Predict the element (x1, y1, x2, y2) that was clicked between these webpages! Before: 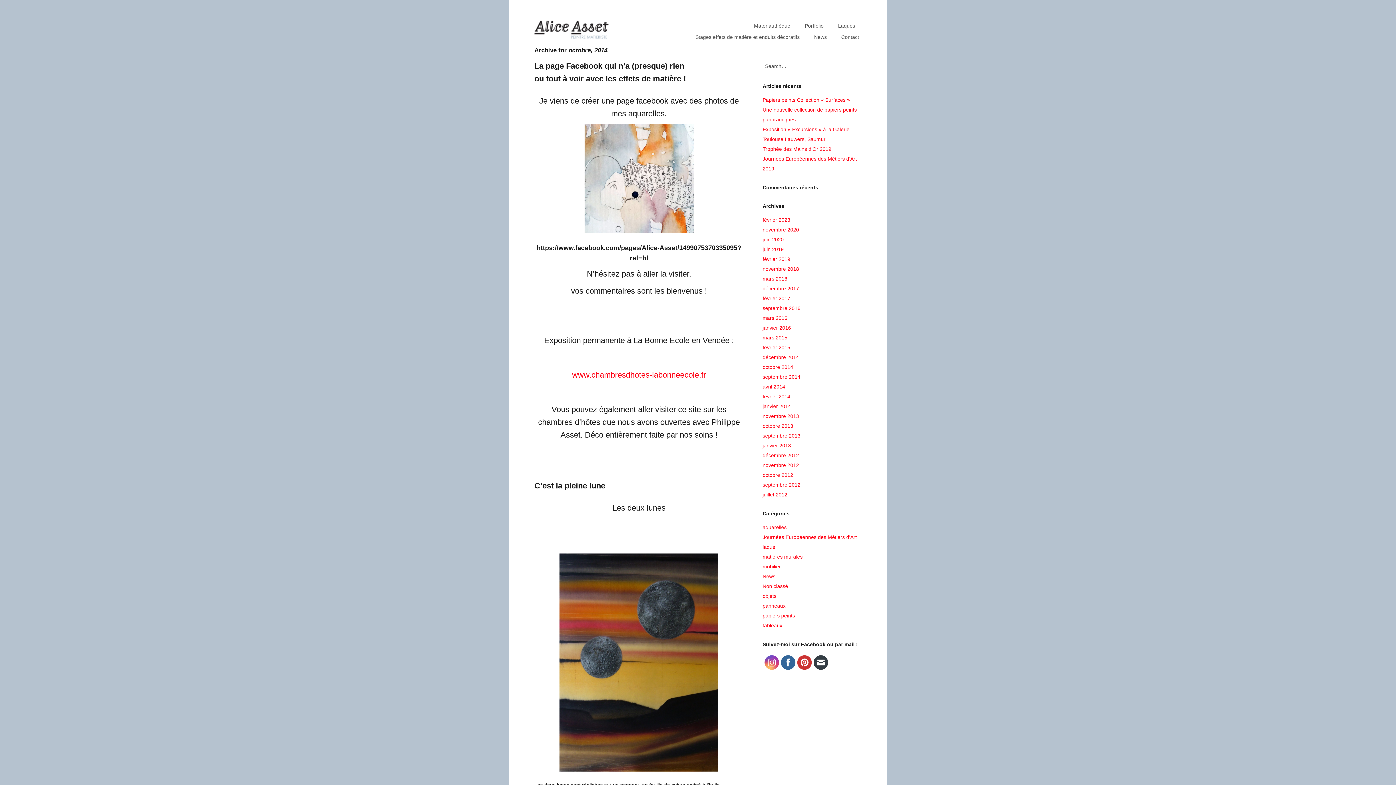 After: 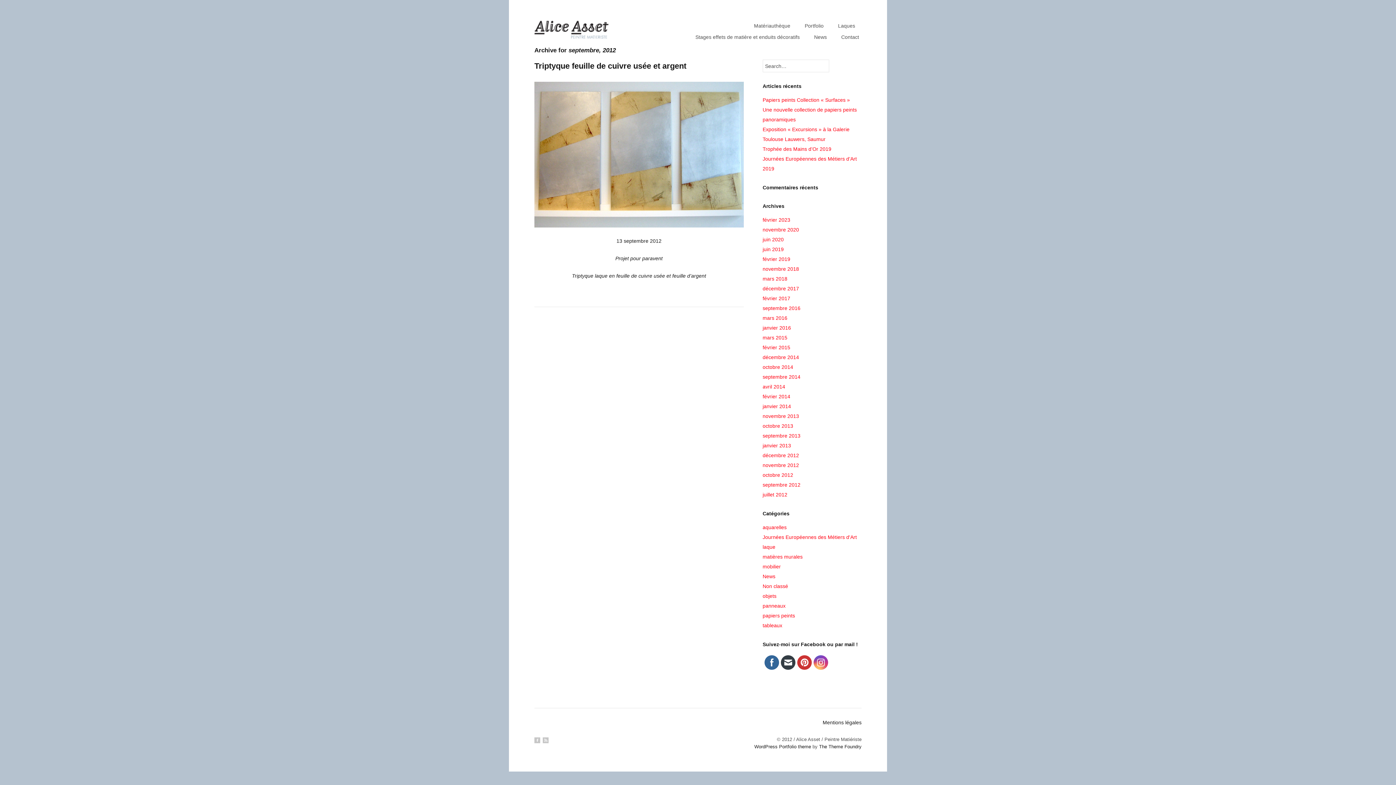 Action: label: septembre 2012 bbox: (762, 482, 800, 488)